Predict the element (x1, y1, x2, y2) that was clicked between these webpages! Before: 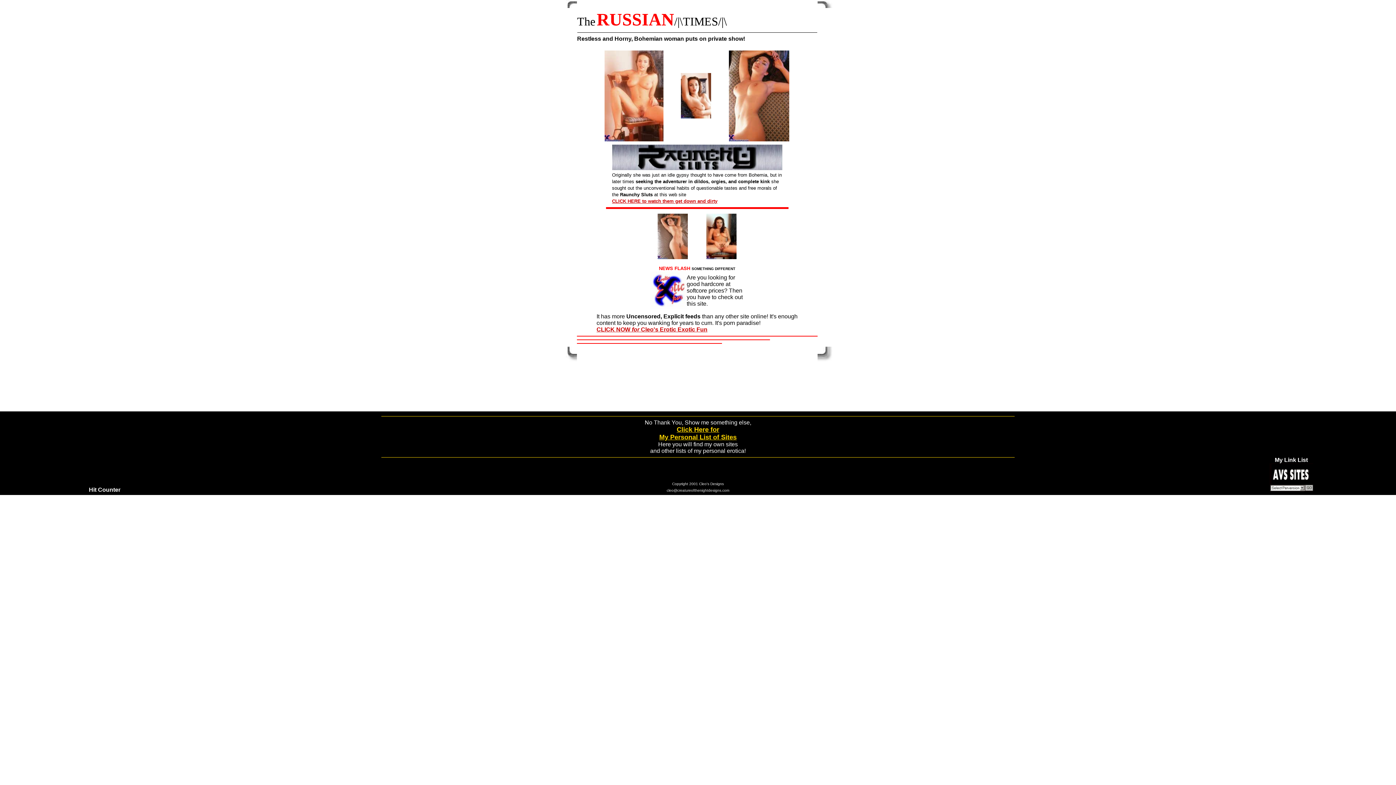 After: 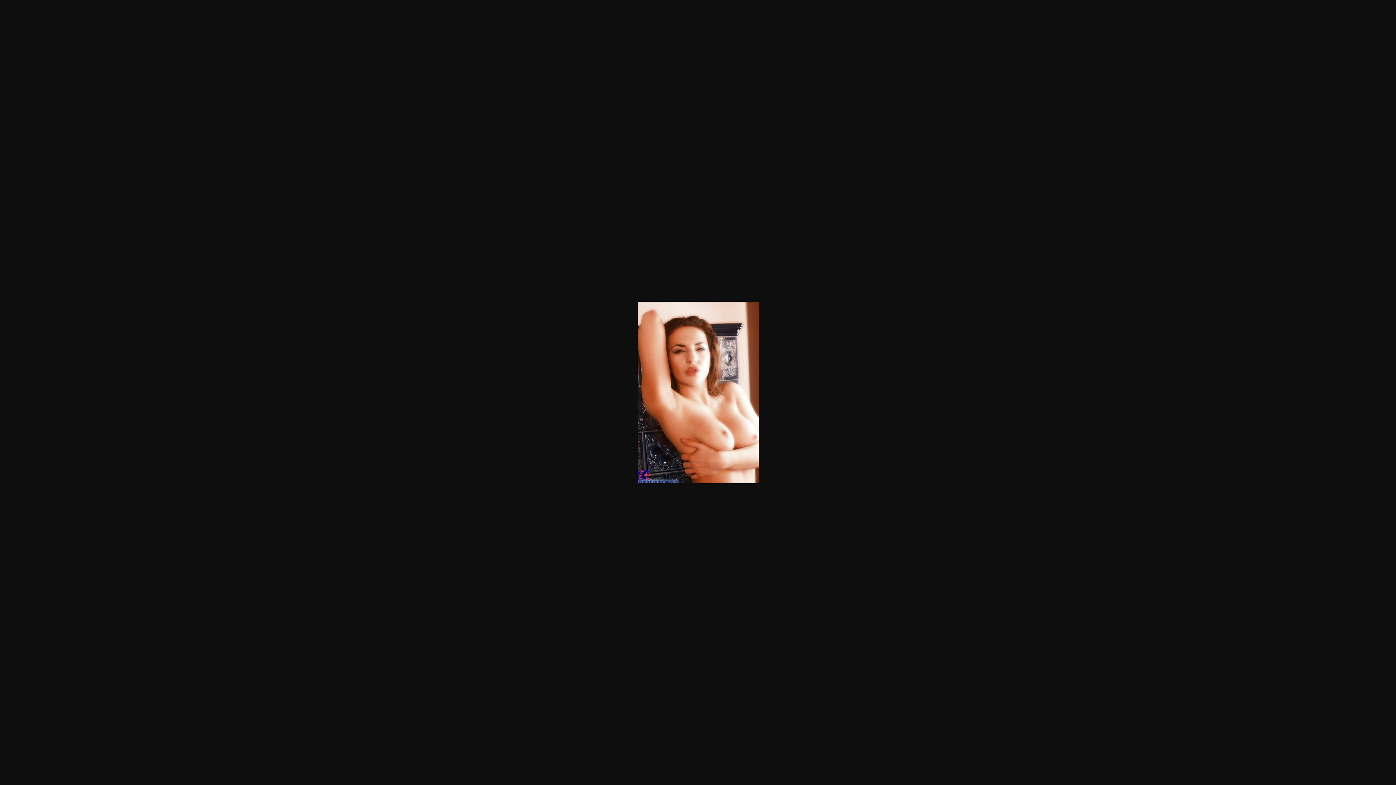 Action: bbox: (680, 113, 711, 119)